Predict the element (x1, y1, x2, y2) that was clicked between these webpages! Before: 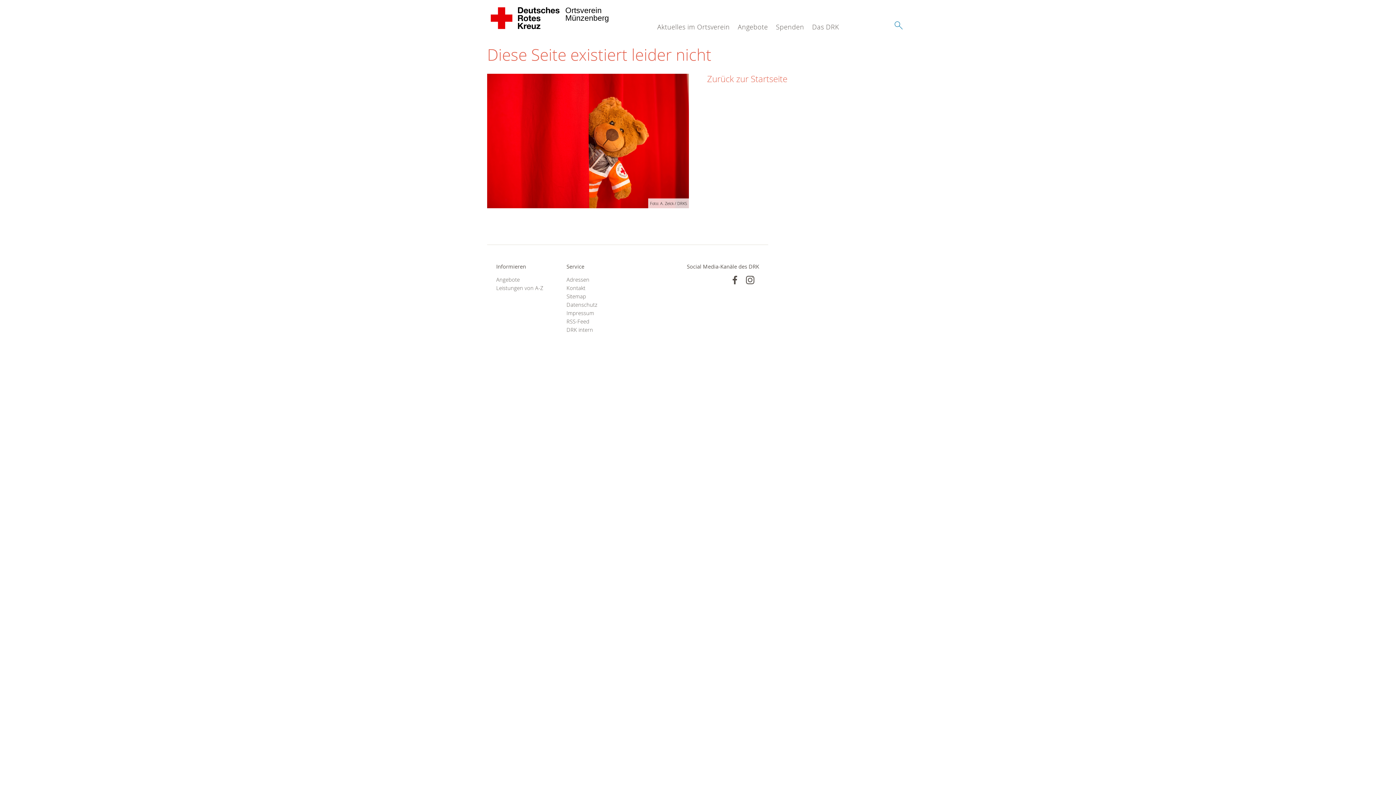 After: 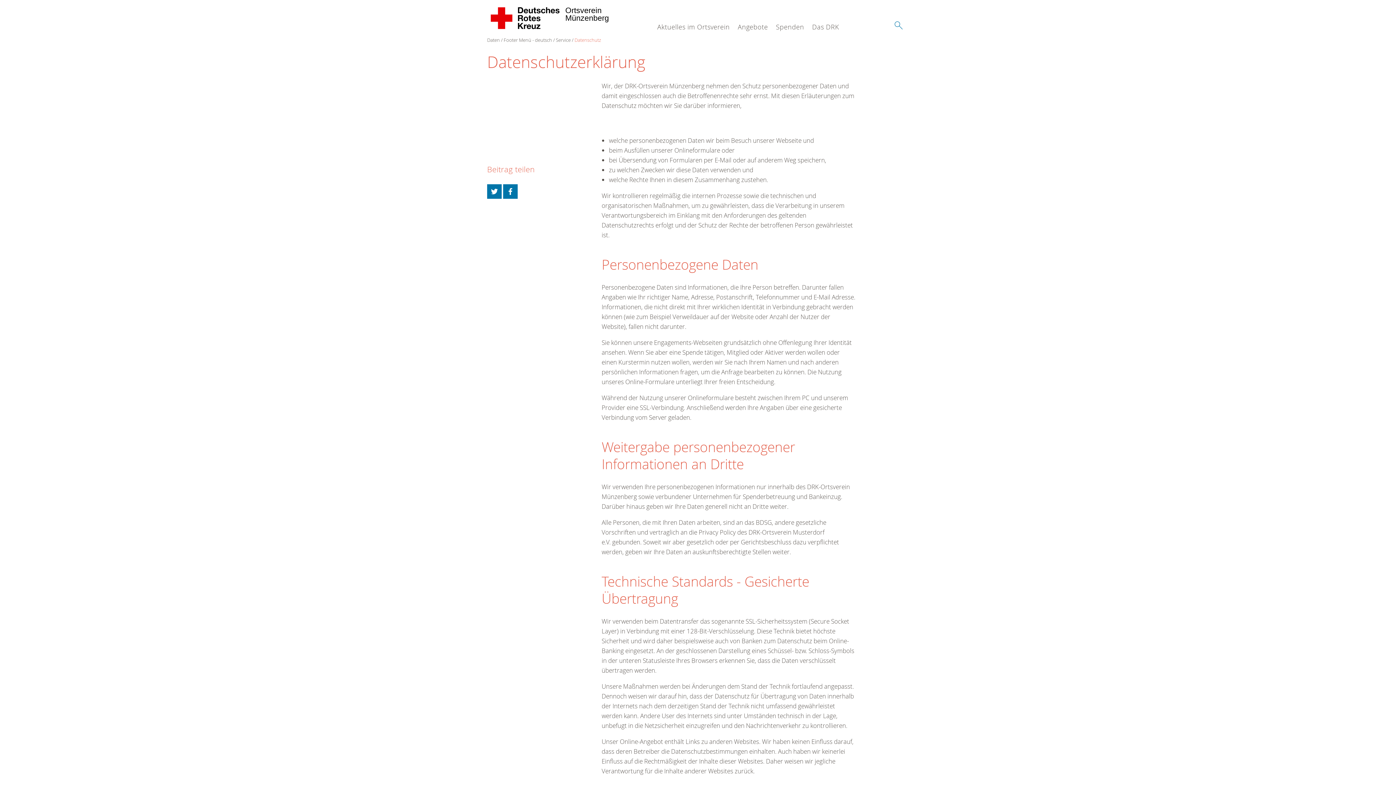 Action: label: Datenschutz bbox: (566, 300, 618, 309)